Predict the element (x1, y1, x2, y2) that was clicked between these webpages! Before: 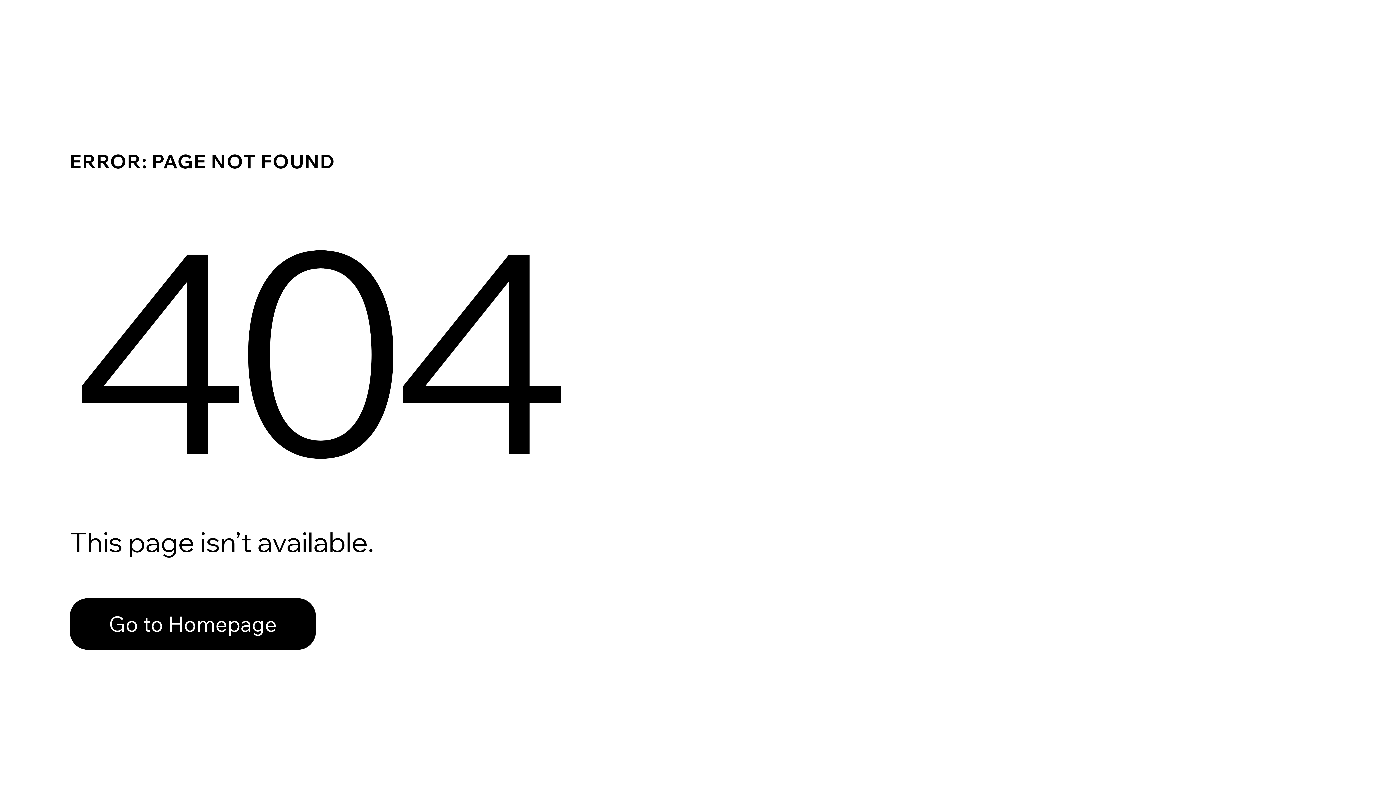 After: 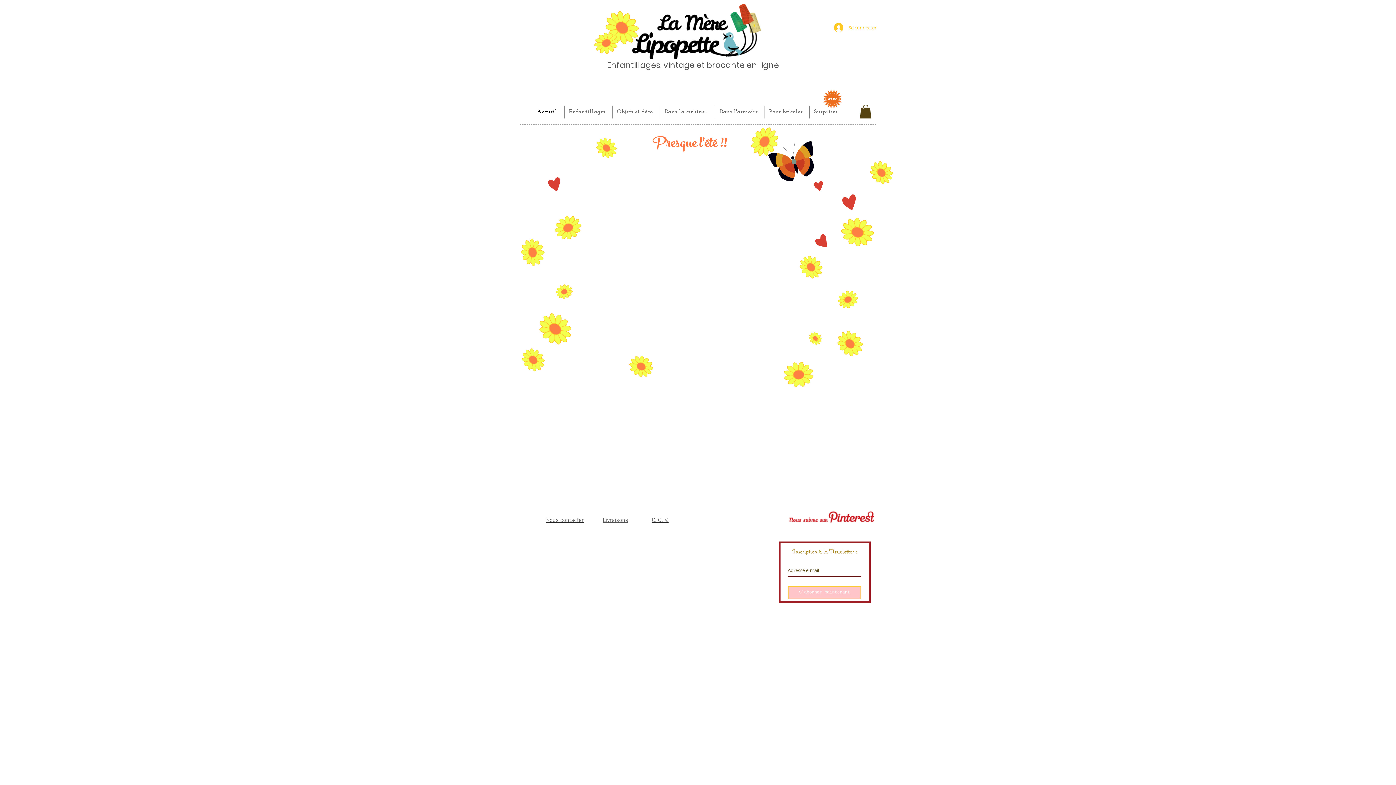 Action: bbox: (69, 598, 316, 650) label: Go to Homepage